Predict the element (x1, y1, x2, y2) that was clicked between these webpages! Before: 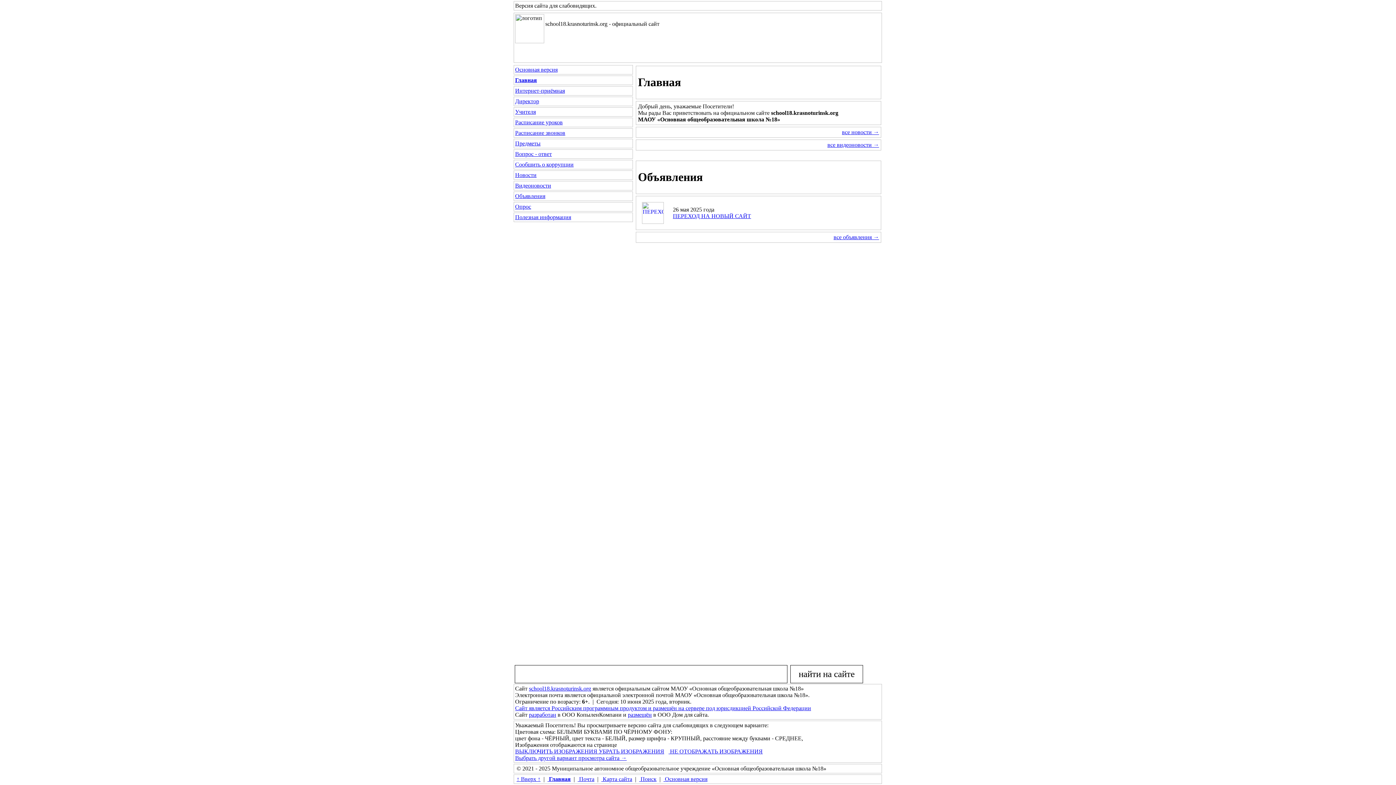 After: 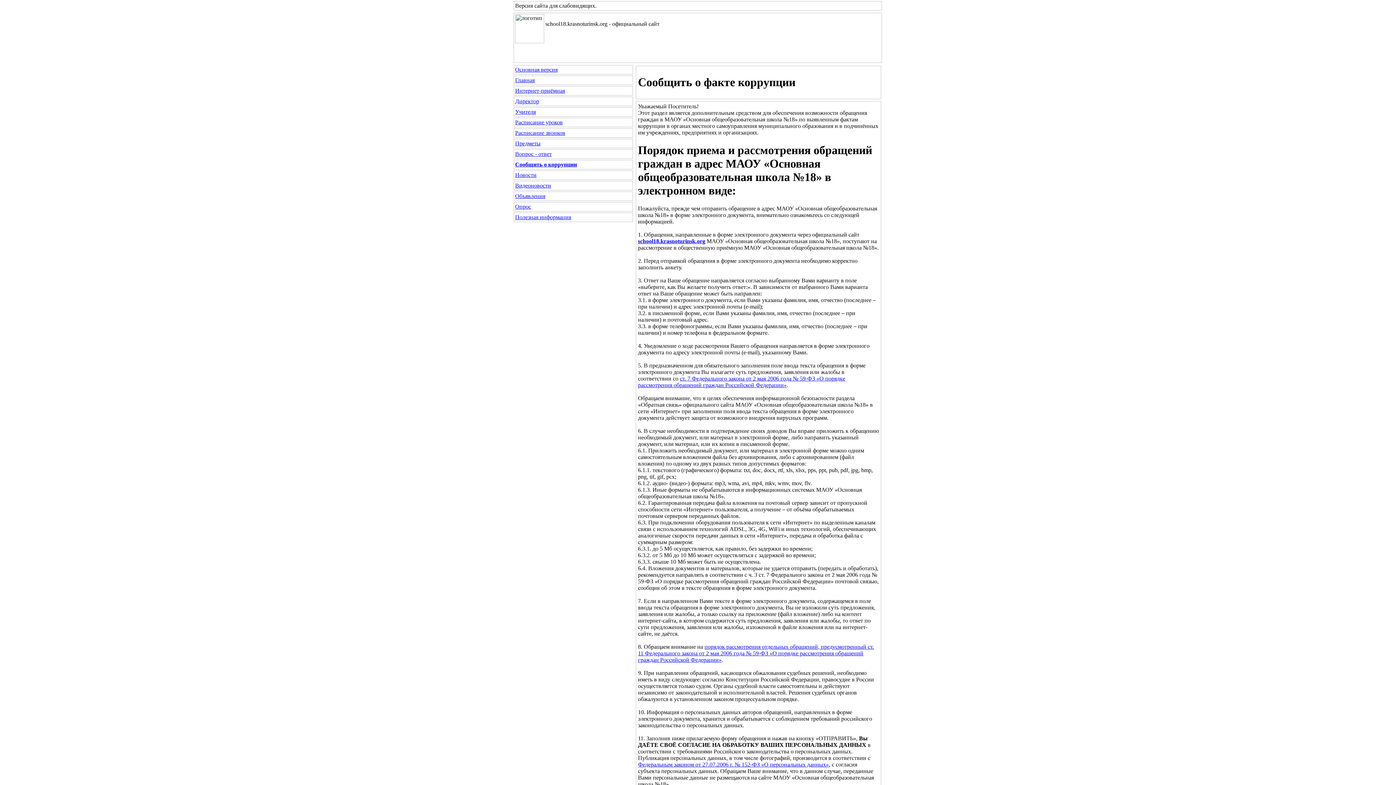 Action: bbox: (515, 161, 573, 167) label: Сообщить о коррупции